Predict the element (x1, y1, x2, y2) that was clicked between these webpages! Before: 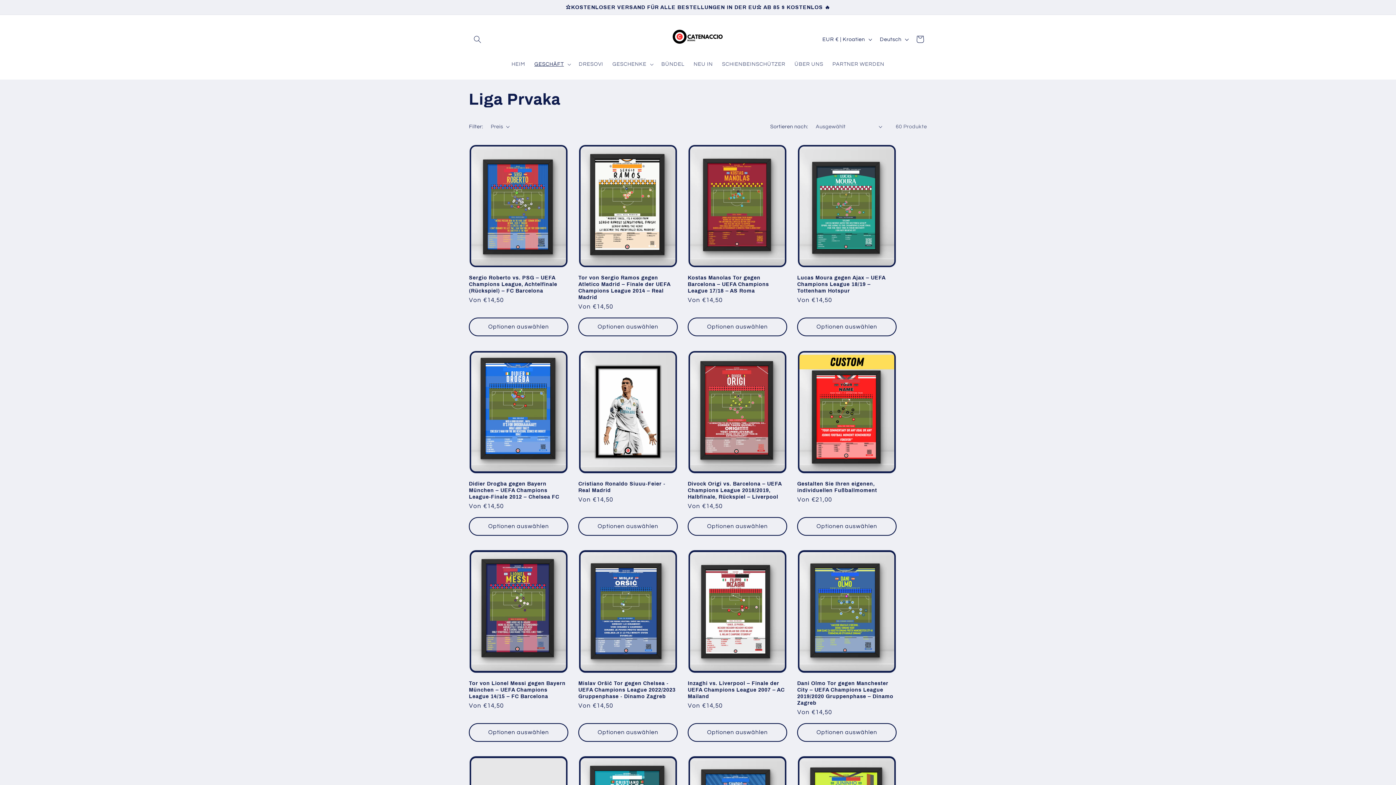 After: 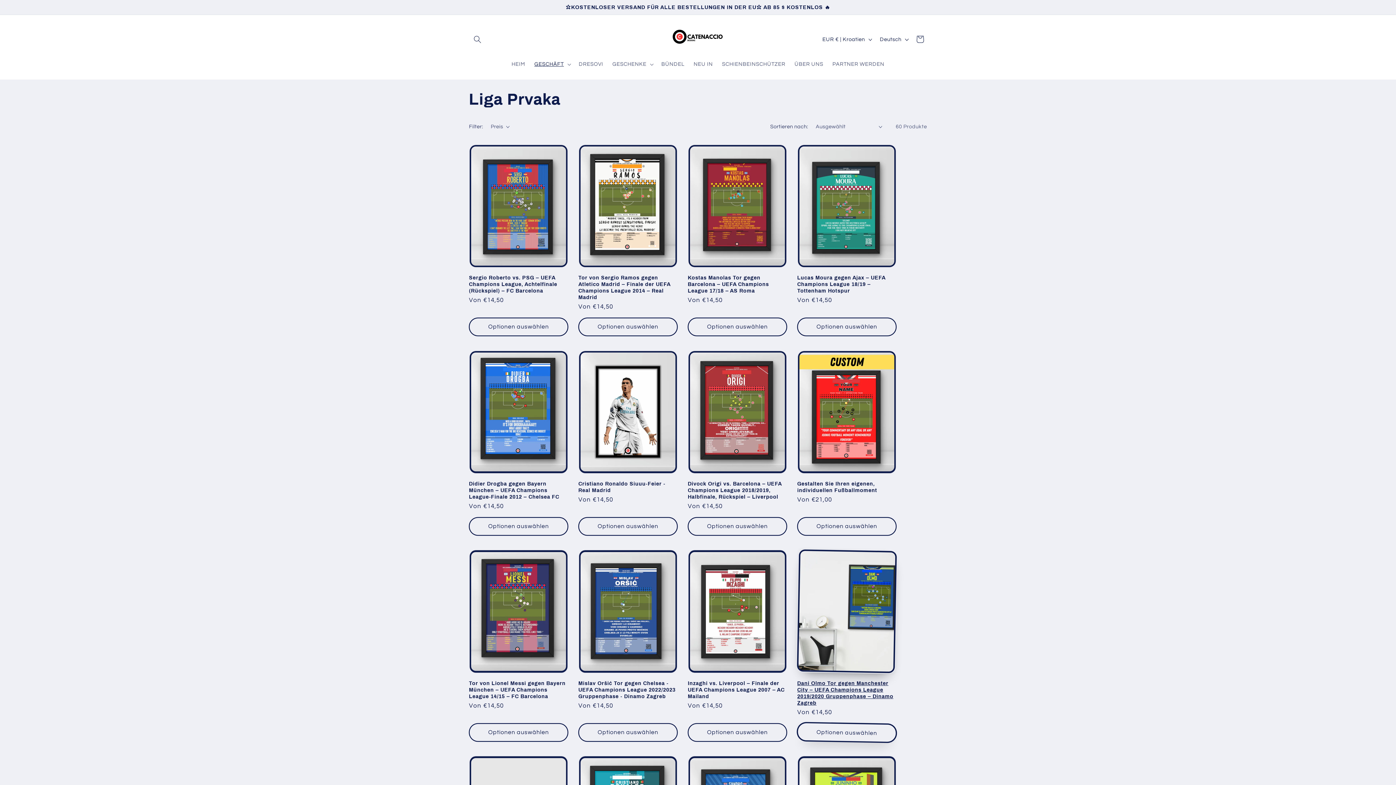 Action: label: Optionen auswählen bbox: (797, 723, 896, 742)